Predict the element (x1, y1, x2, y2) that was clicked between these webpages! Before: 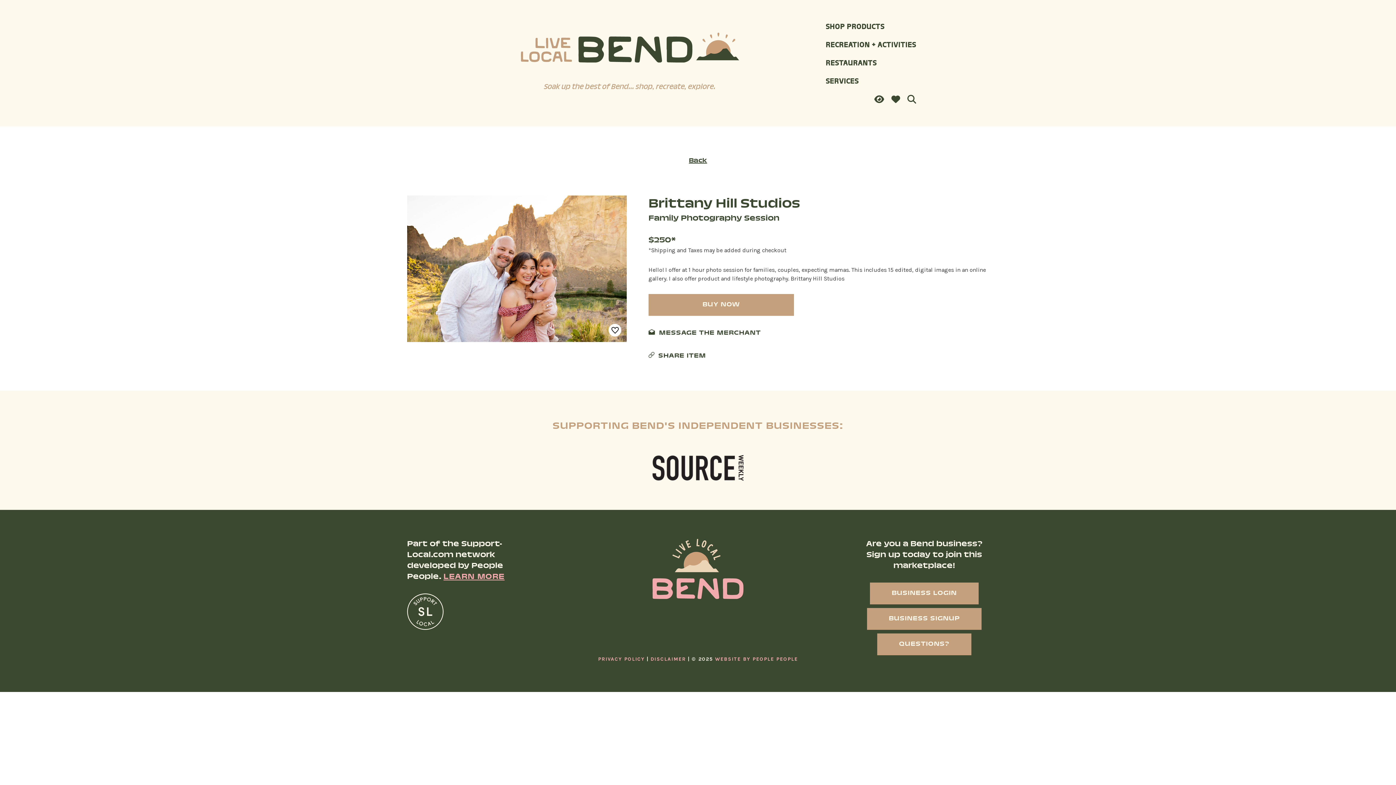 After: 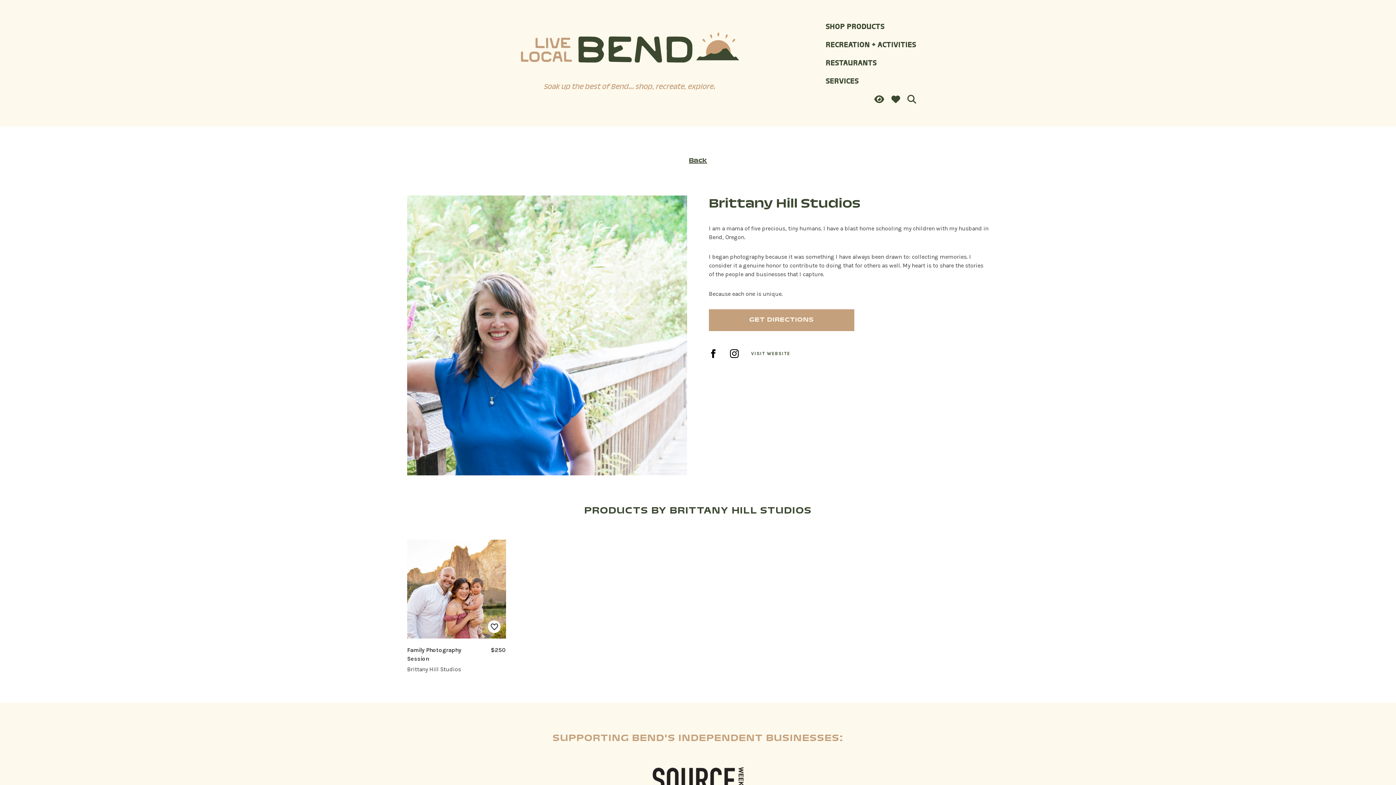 Action: label: Brittany Hill Studios bbox: (648, 195, 800, 213)